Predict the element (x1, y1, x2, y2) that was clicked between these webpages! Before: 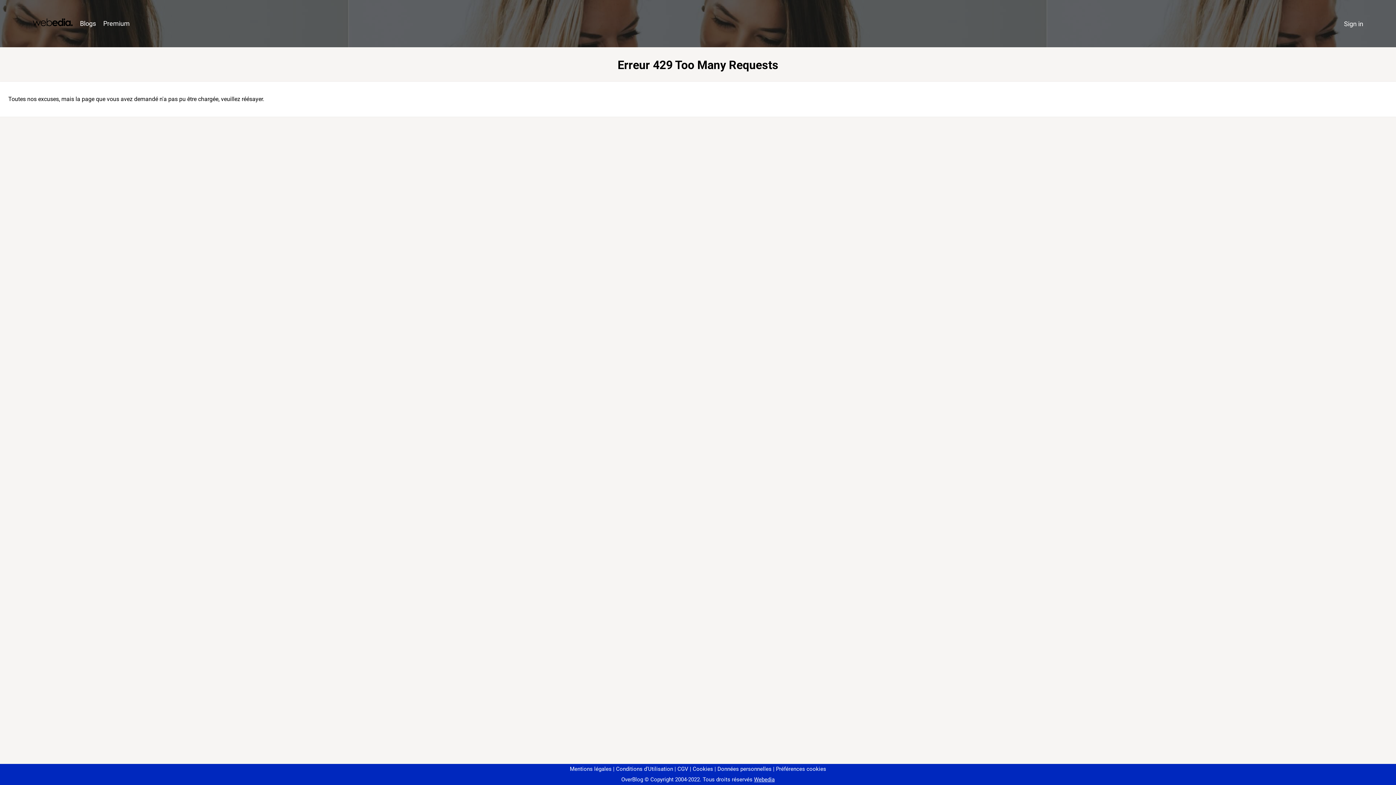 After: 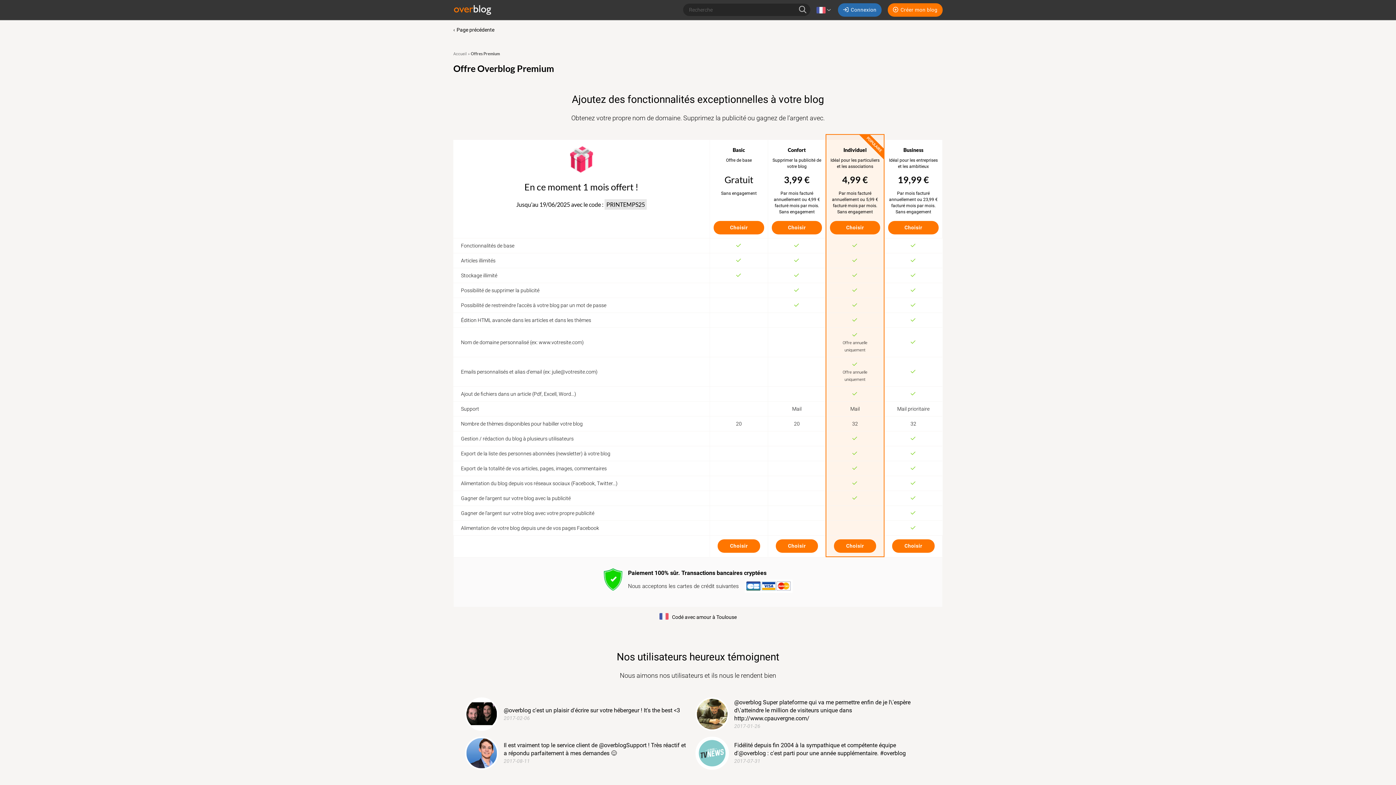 Action: bbox: (99, 16, 133, 31) label: Premium